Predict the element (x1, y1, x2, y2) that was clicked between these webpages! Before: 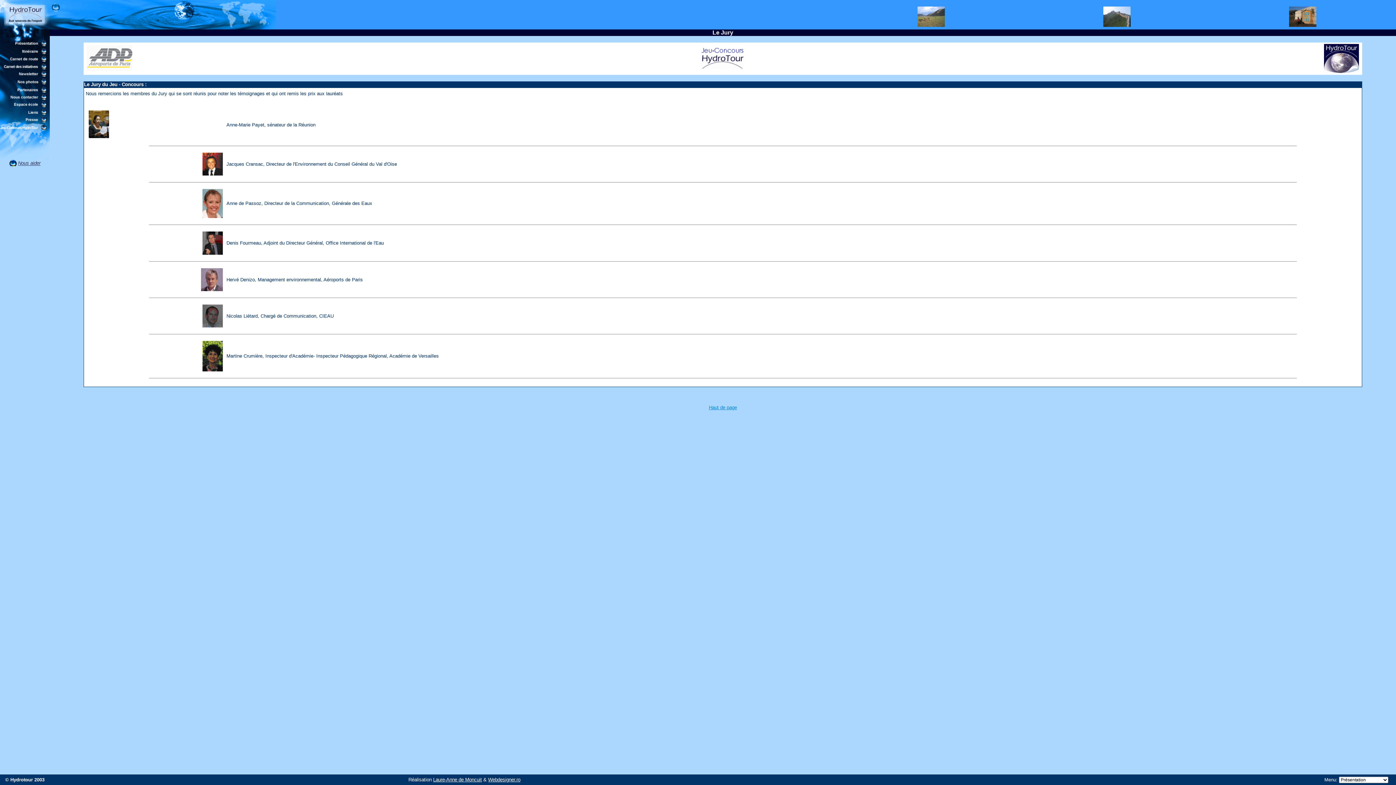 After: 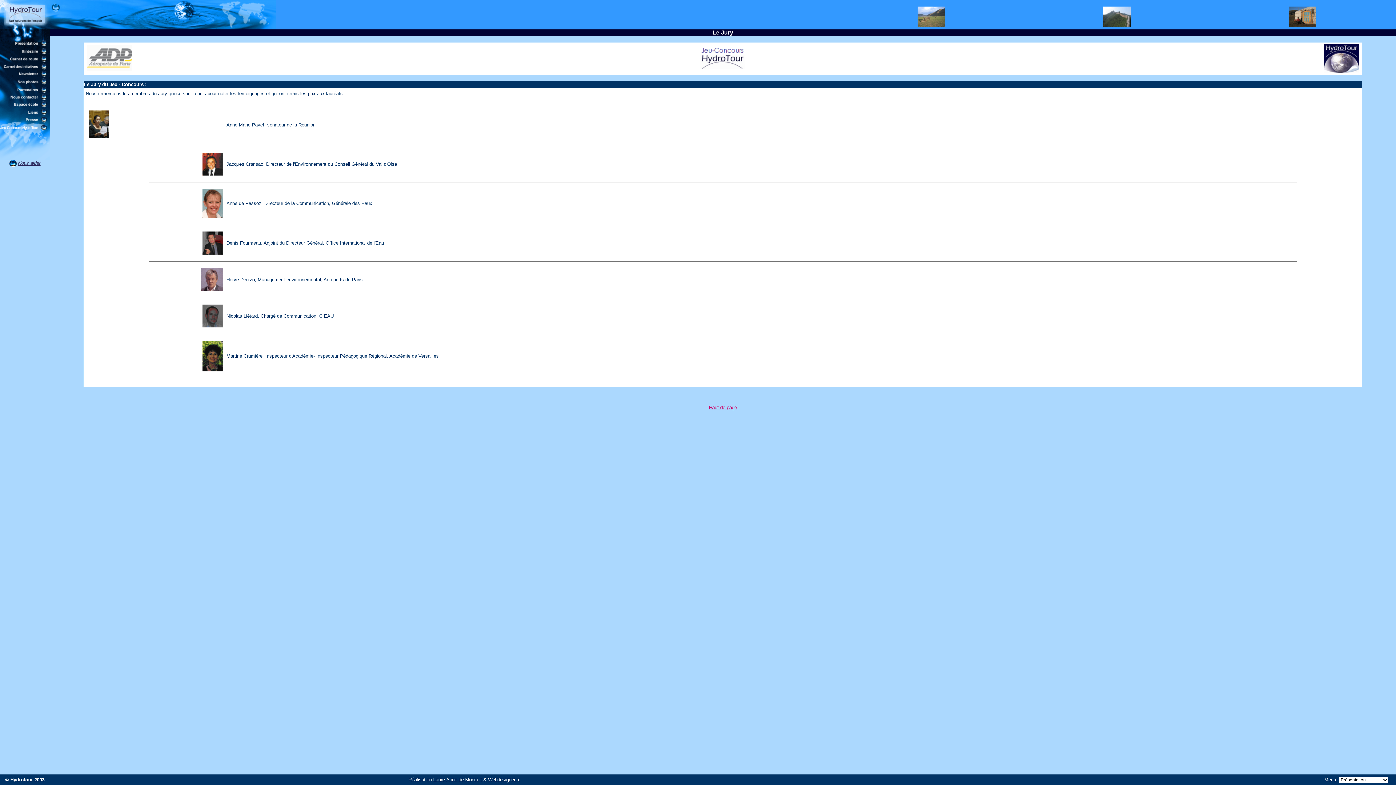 Action: bbox: (709, 405, 737, 410) label: Haut de page